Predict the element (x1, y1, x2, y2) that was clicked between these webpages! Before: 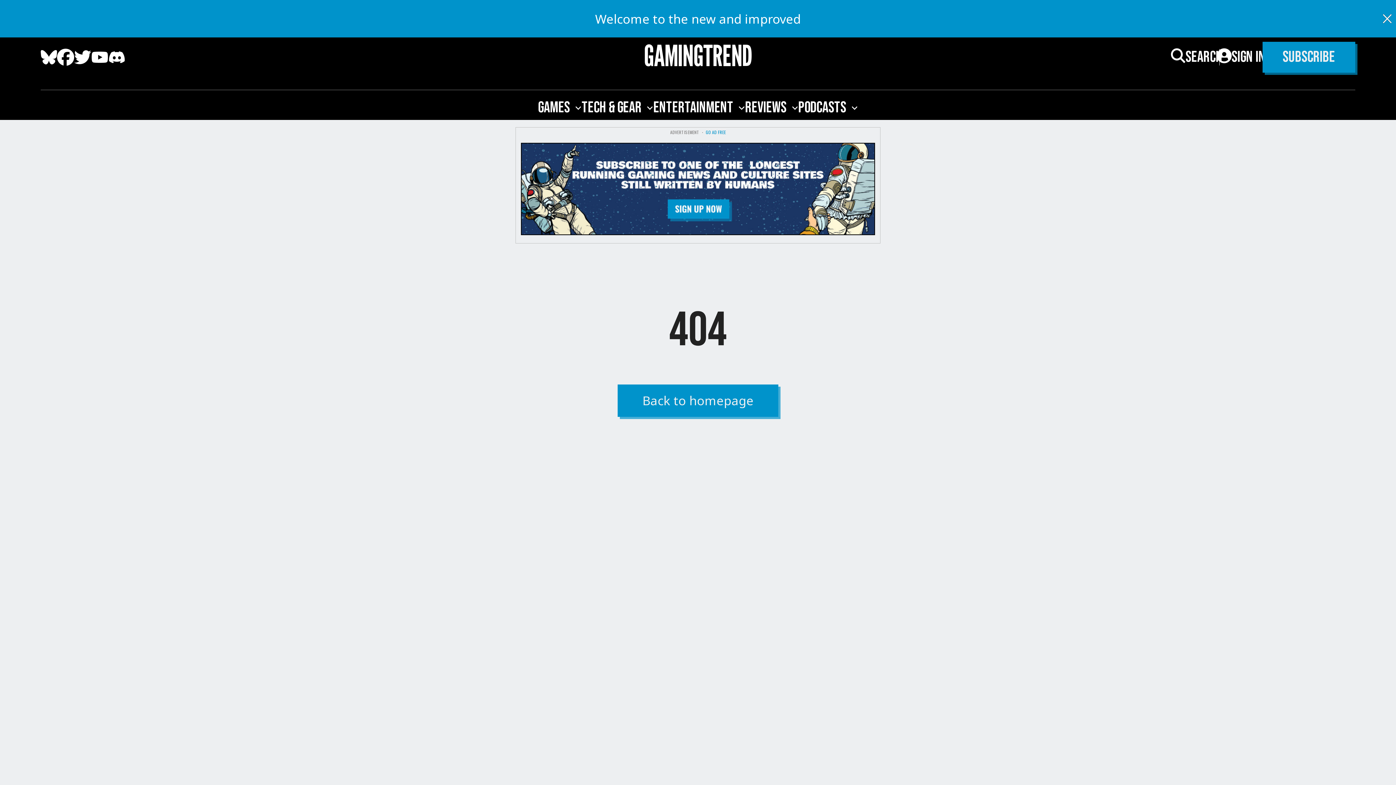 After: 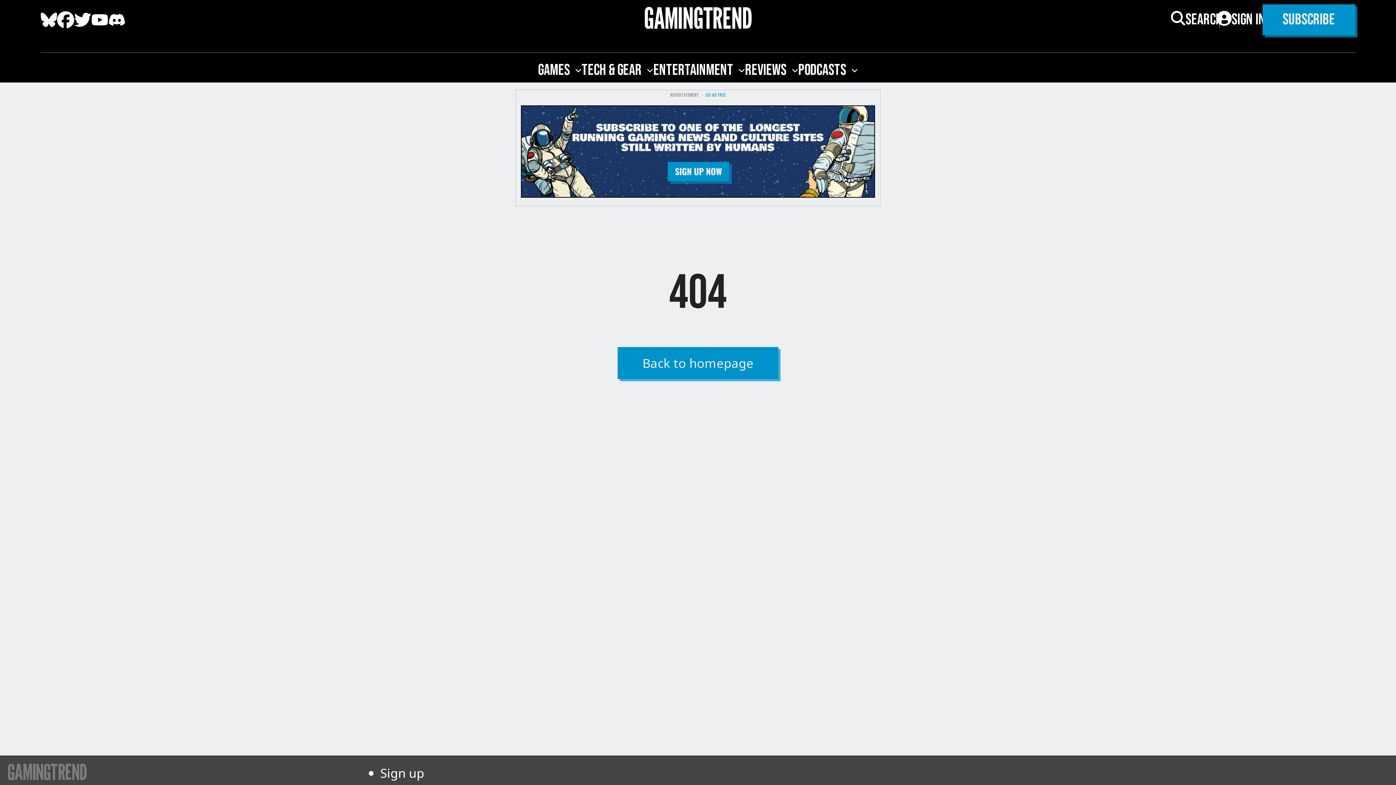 Action: bbox: (1381, 12, 1393, 24) label: close